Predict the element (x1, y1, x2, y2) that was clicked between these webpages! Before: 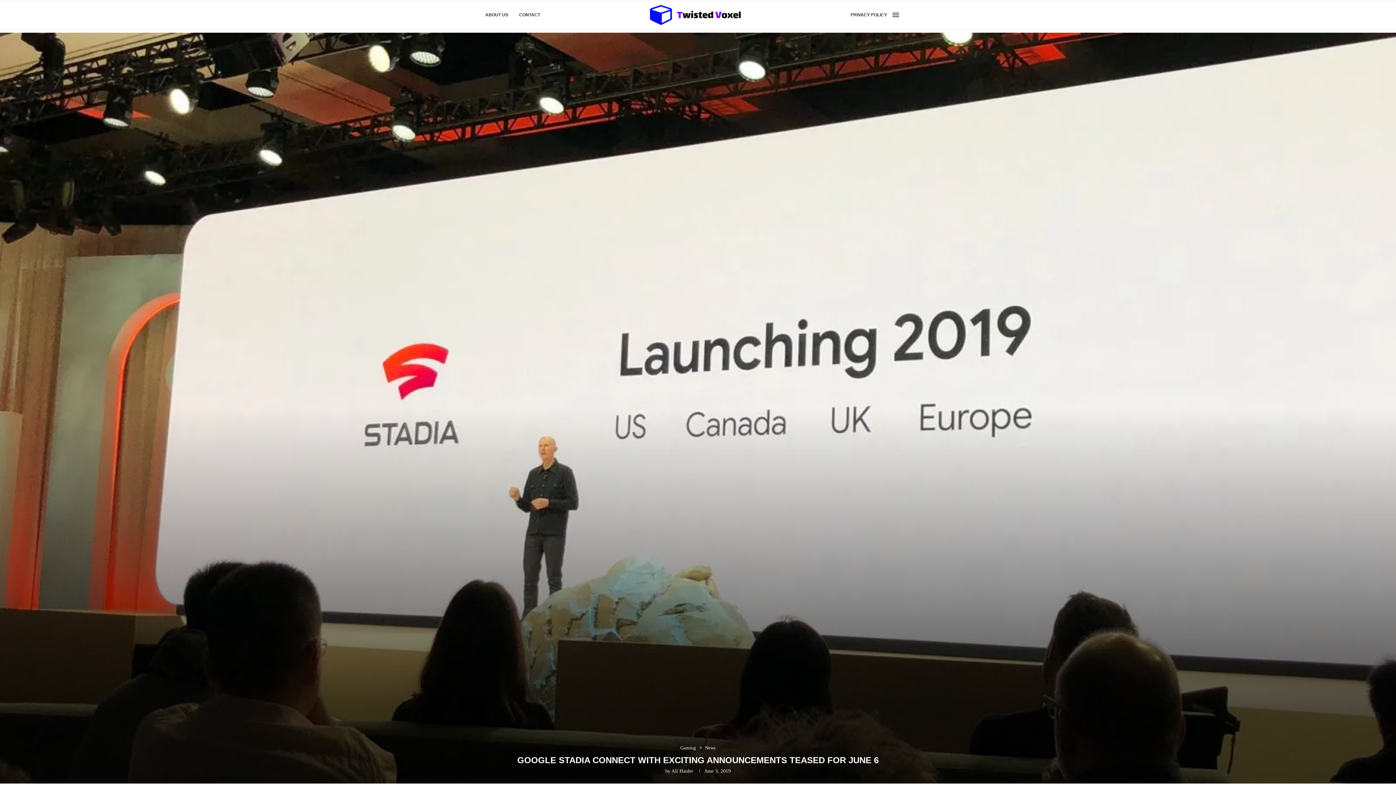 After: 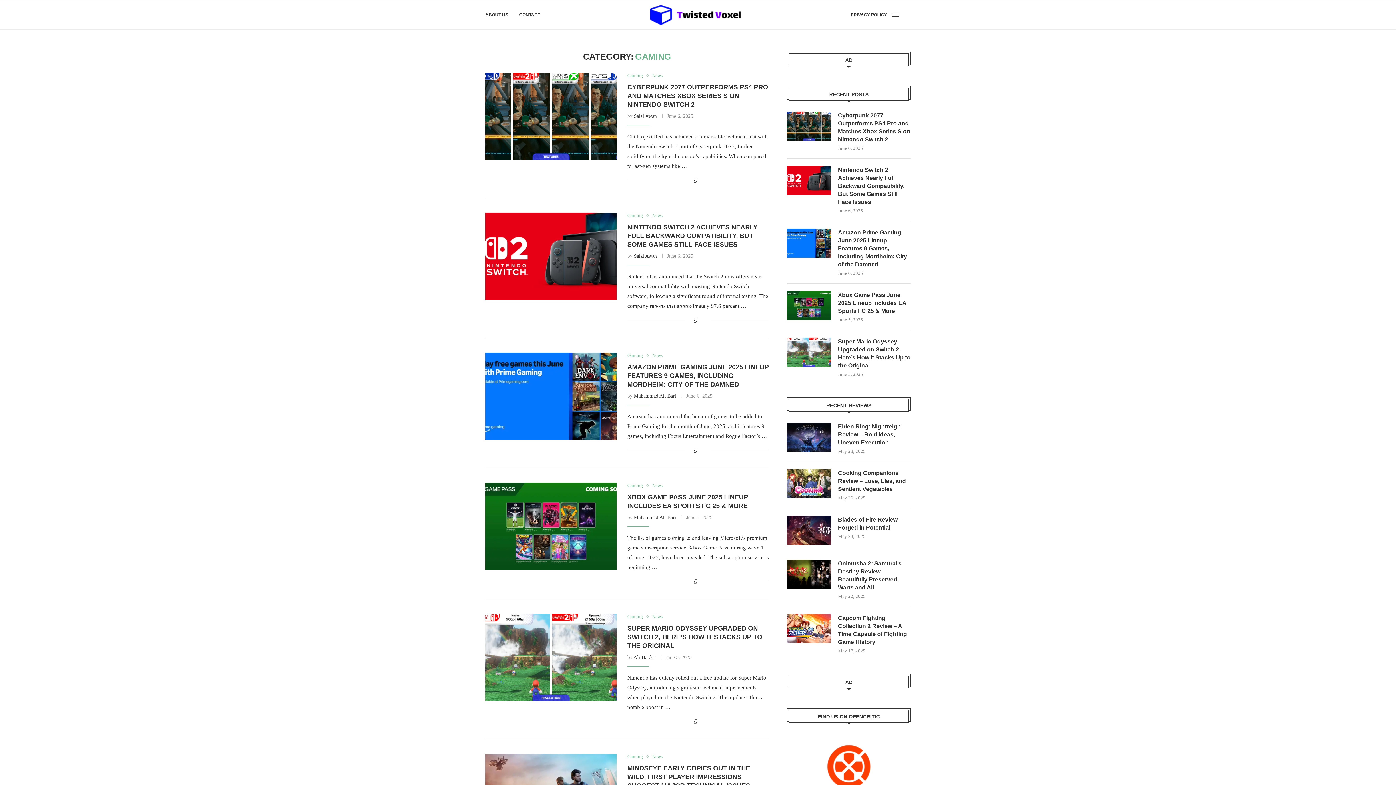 Action: label: Gaming bbox: (680, 745, 699, 751)